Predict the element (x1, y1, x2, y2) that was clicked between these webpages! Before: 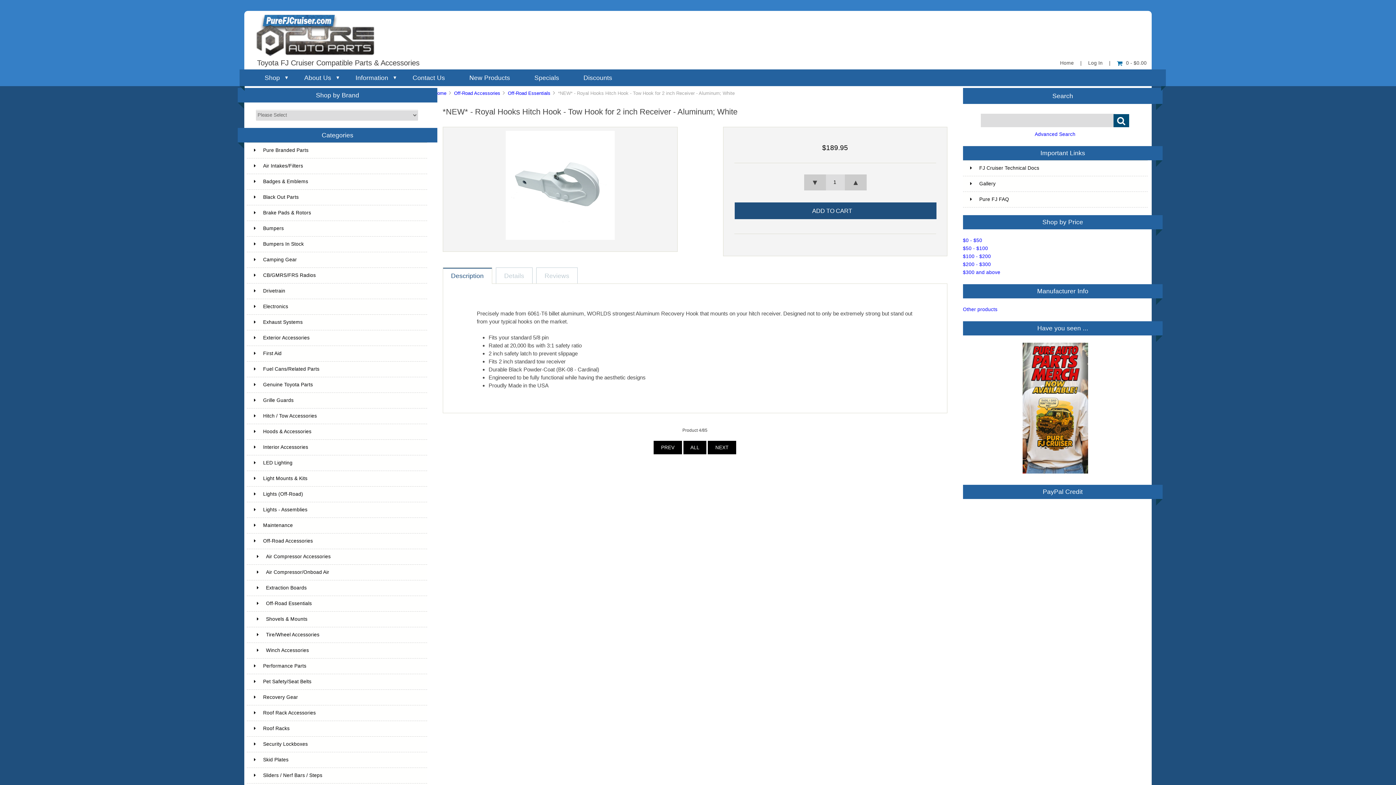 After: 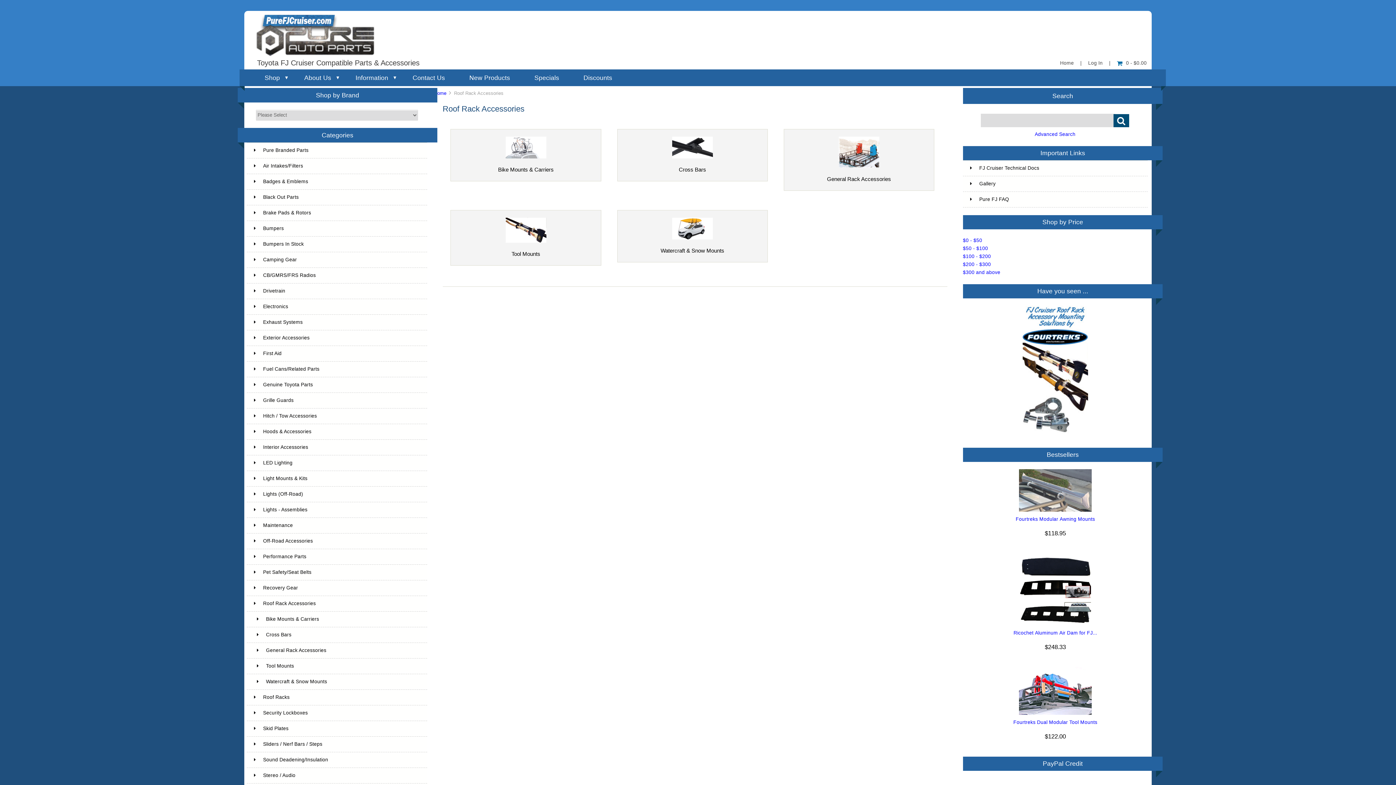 Action: label: Roof Rack Accessories bbox: (246, 705, 427, 721)